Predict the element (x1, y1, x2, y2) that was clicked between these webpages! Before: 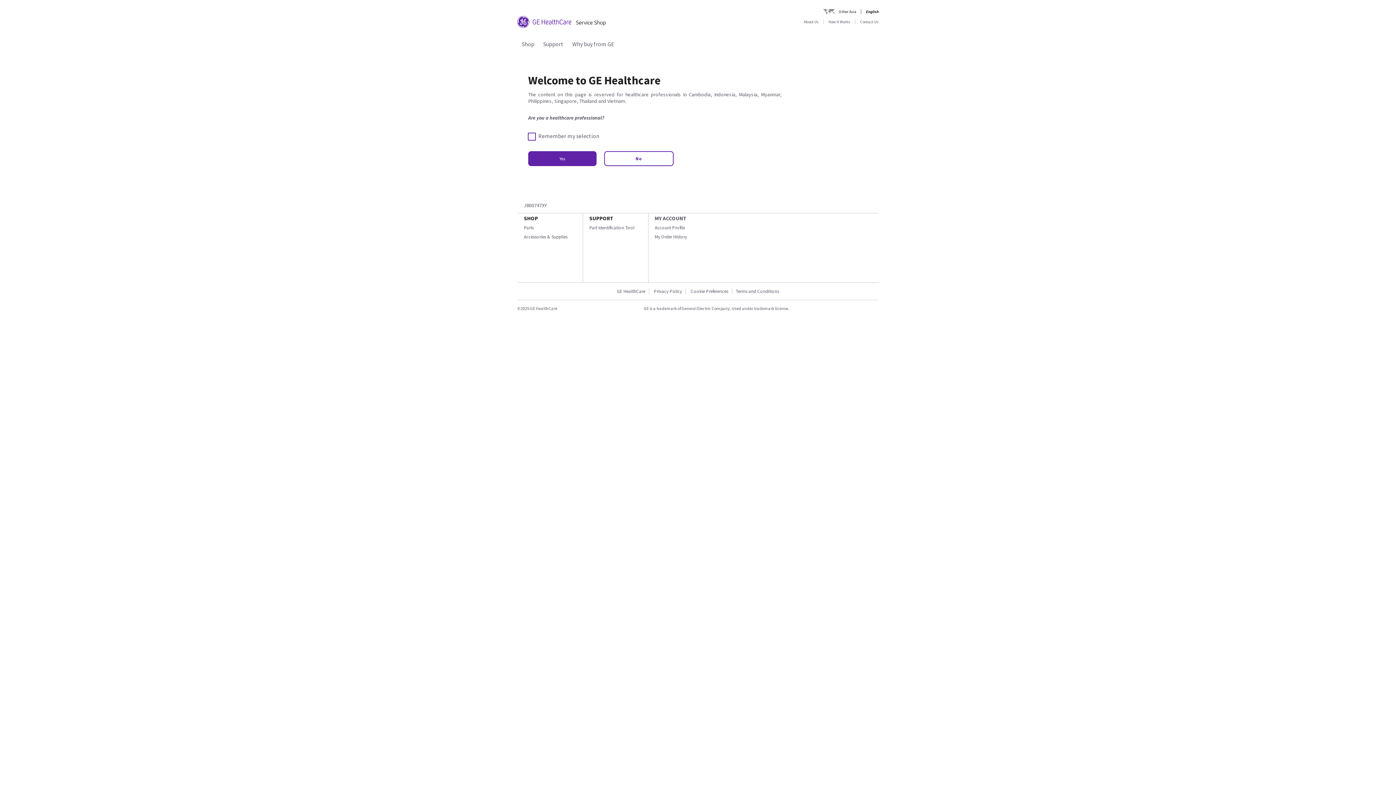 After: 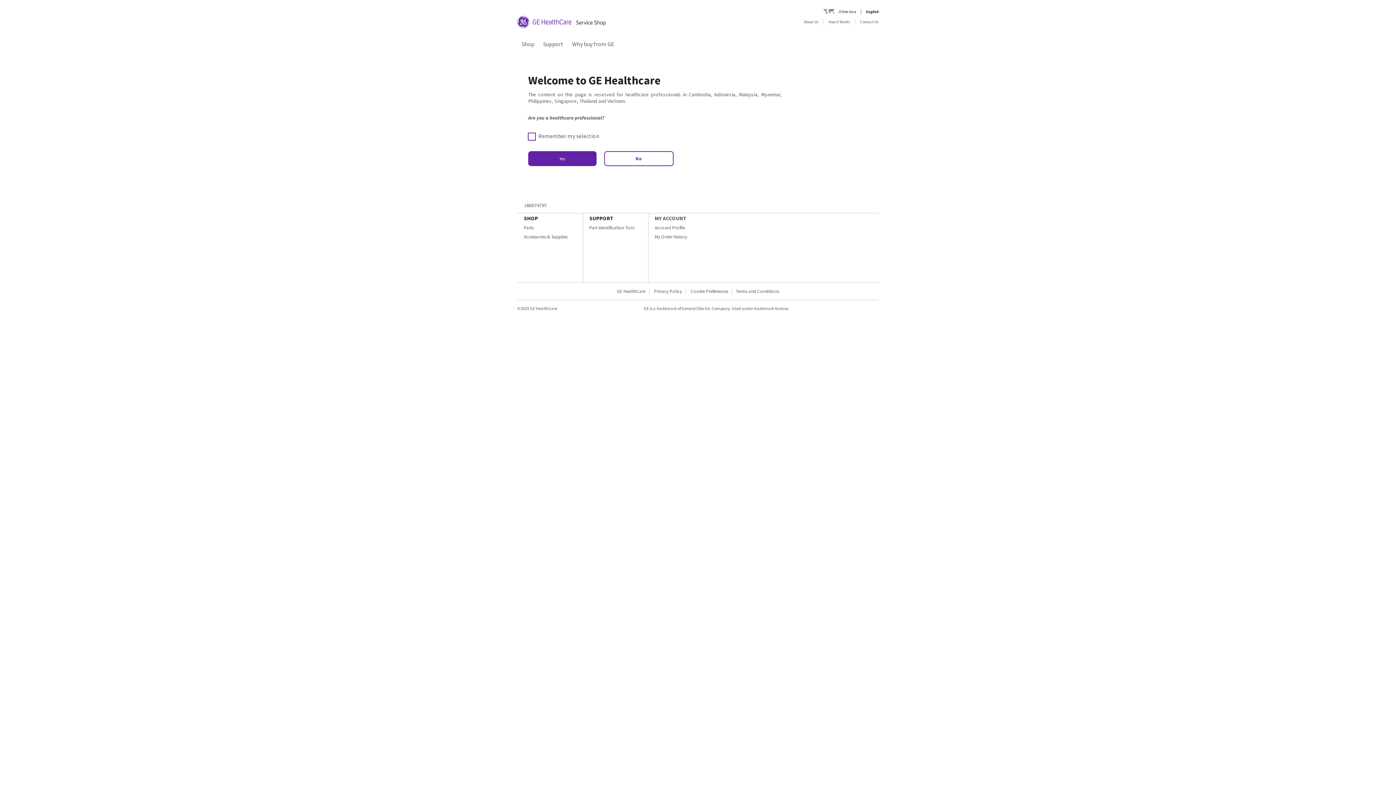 Action: bbox: (589, 214, 613, 221) label: SUPPORT